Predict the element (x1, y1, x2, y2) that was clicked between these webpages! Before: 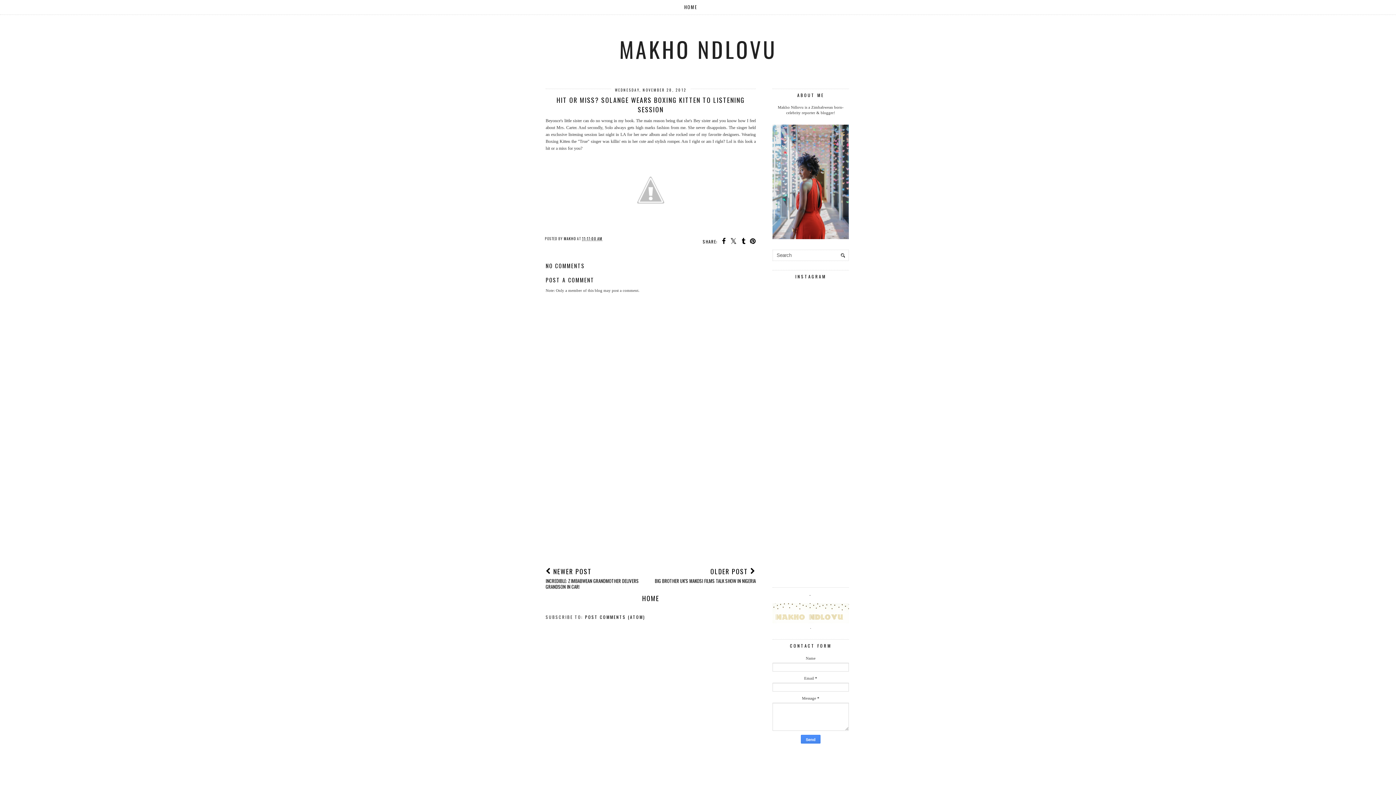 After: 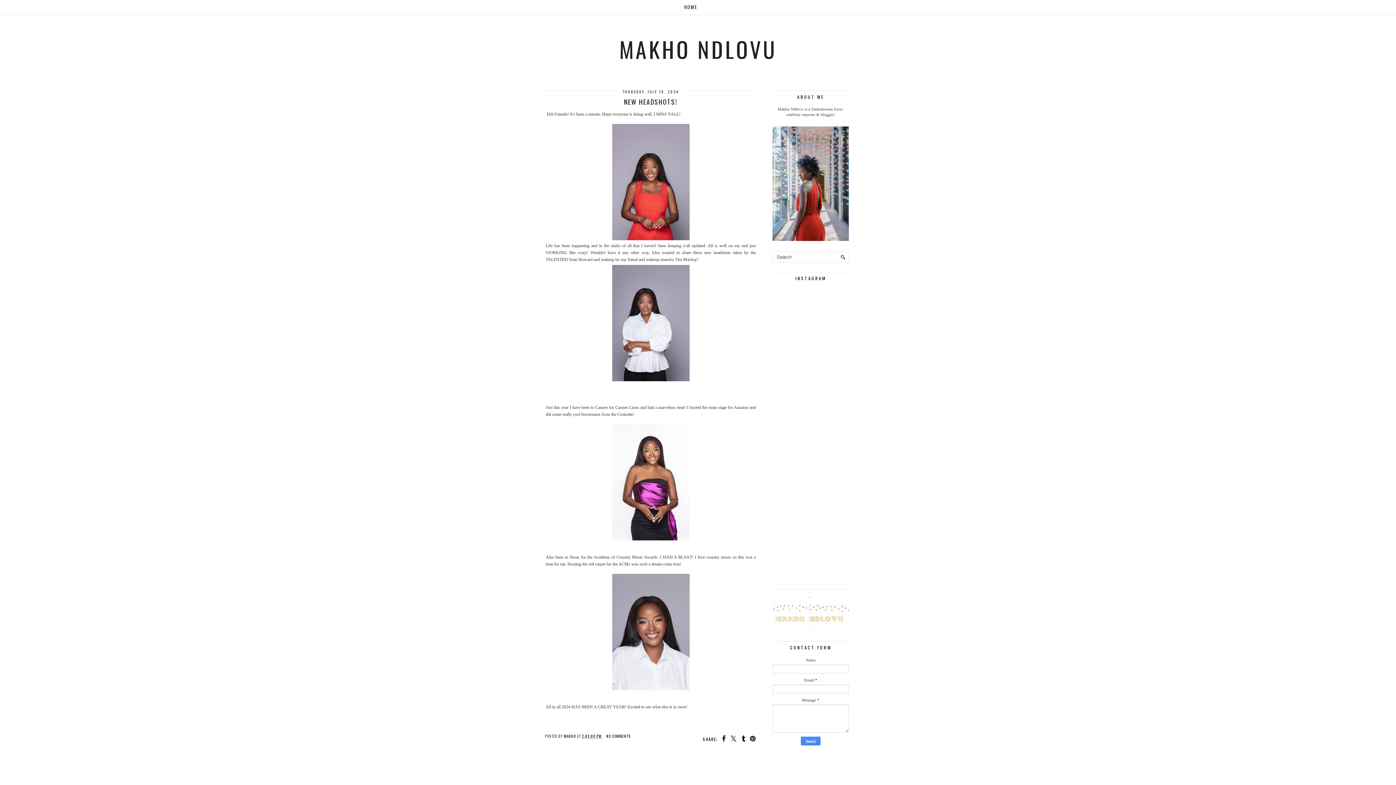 Action: label: MAKHO NDLOVU bbox: (619, 32, 776, 65)